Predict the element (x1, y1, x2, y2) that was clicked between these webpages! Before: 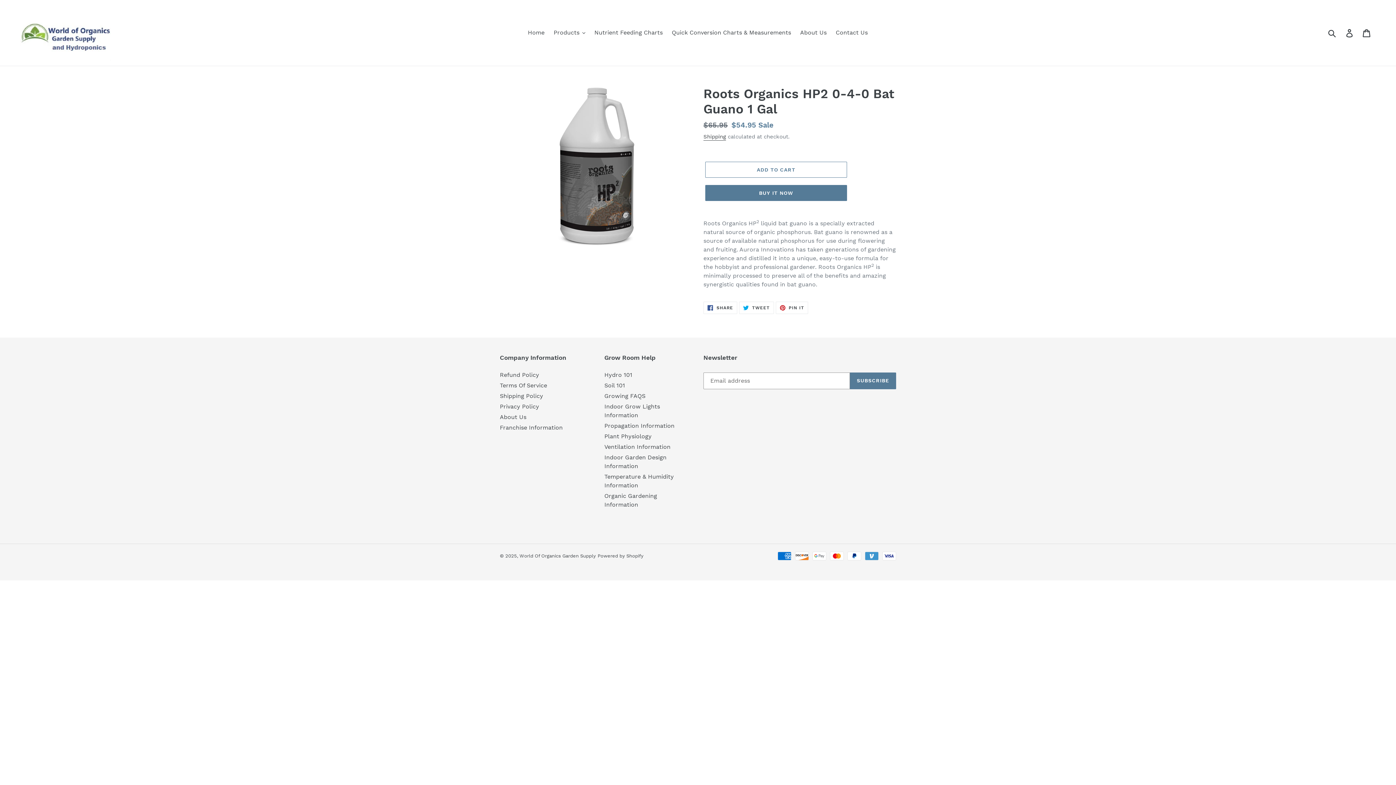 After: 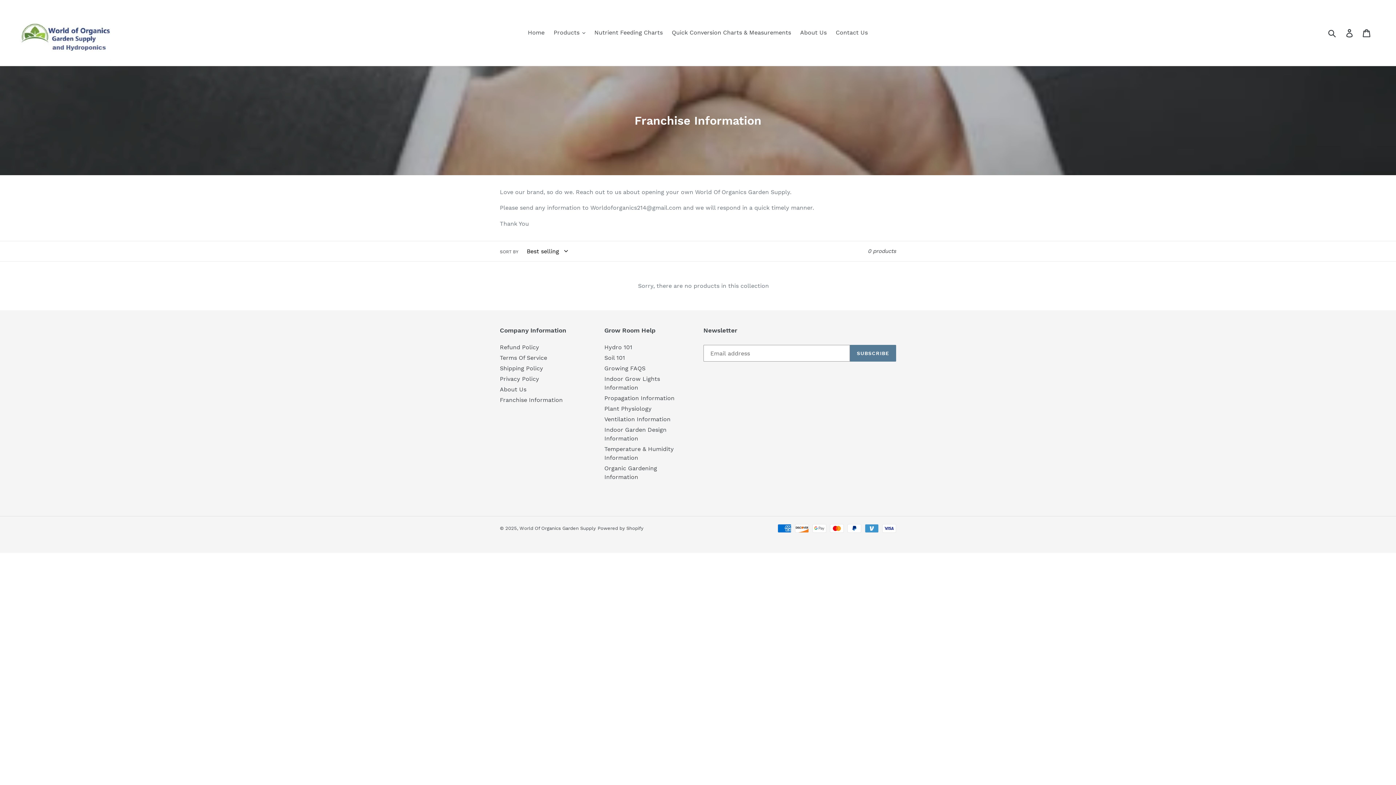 Action: label: Franchise Information bbox: (500, 424, 562, 431)